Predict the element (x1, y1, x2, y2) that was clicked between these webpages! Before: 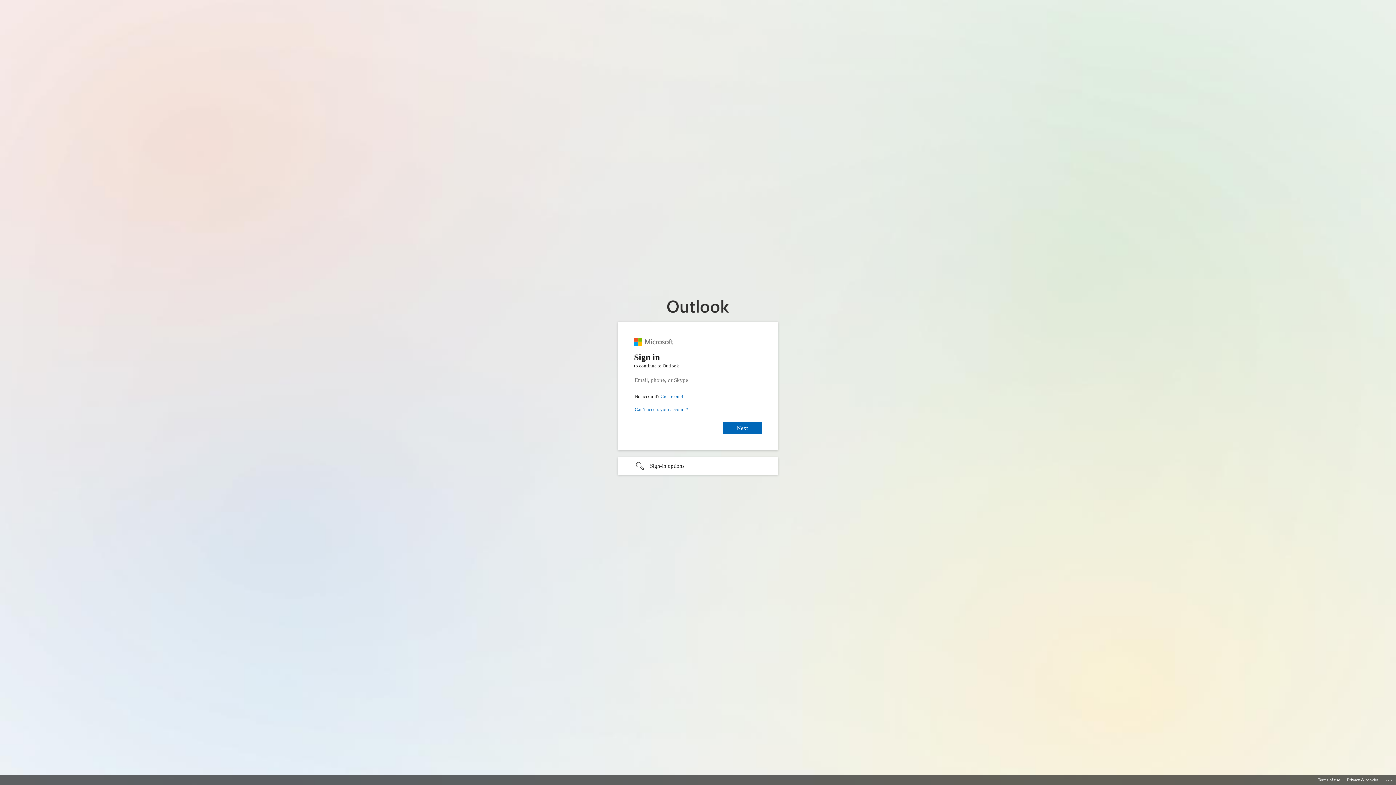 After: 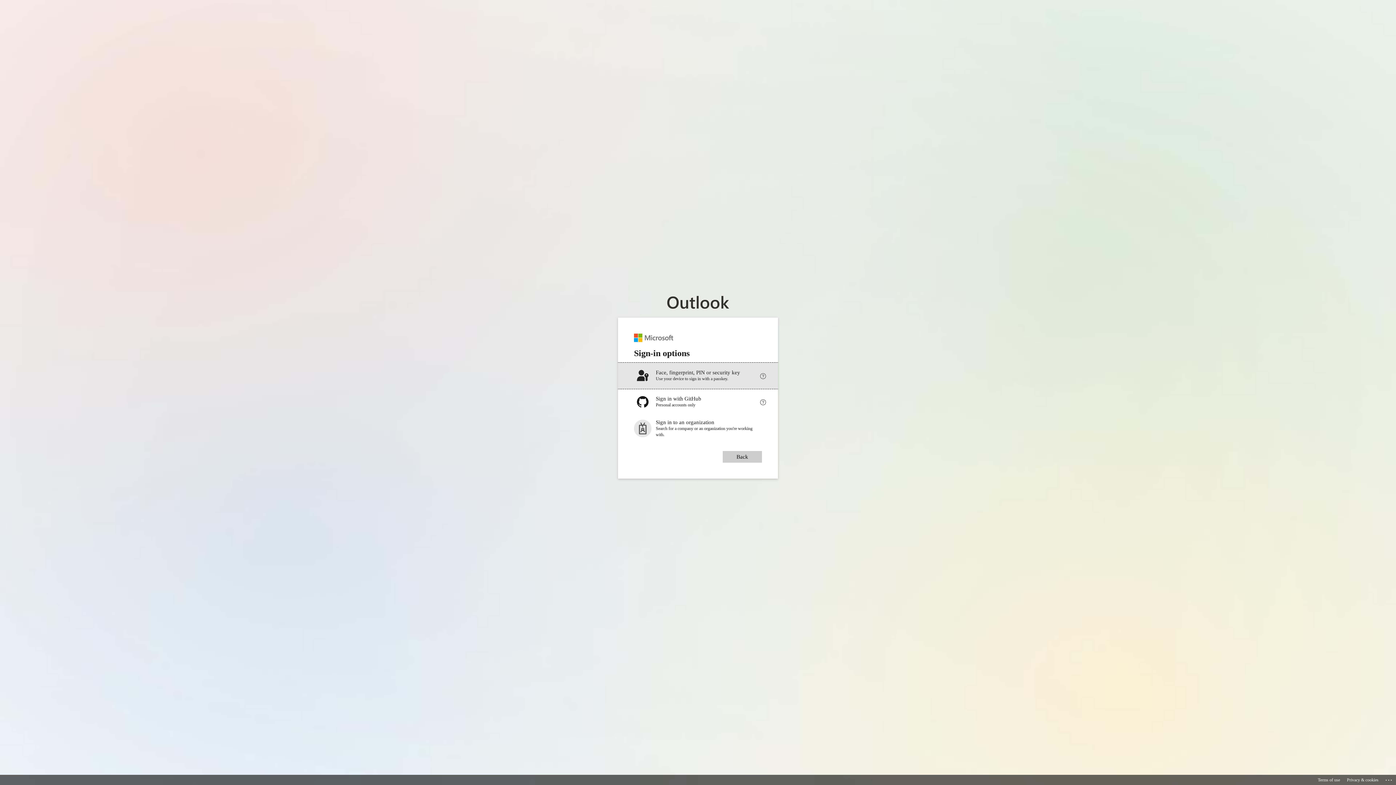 Action: label: Sign-in options undefined bbox: (618, 457, 778, 474)